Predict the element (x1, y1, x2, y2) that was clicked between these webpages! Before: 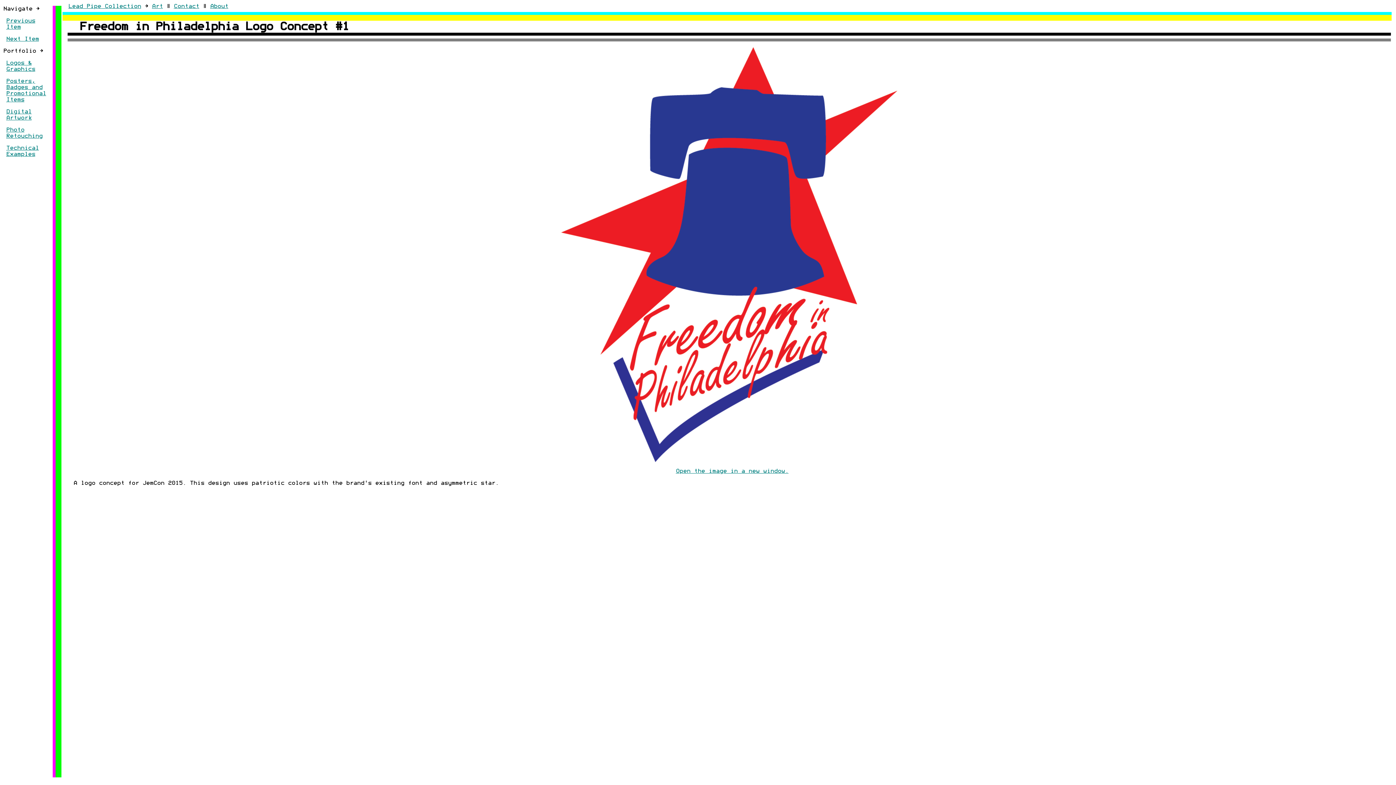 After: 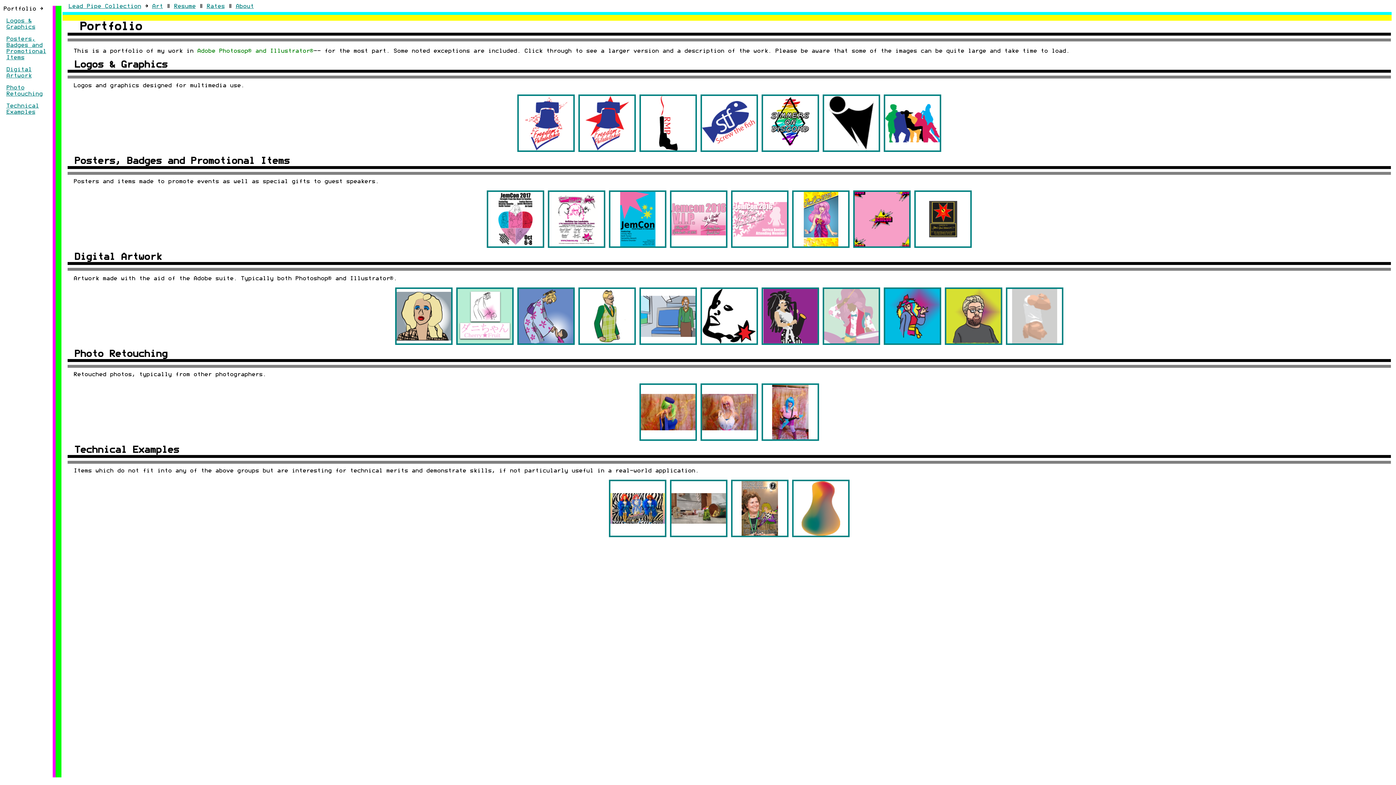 Action: bbox: (152, 3, 162, 9) label: Art